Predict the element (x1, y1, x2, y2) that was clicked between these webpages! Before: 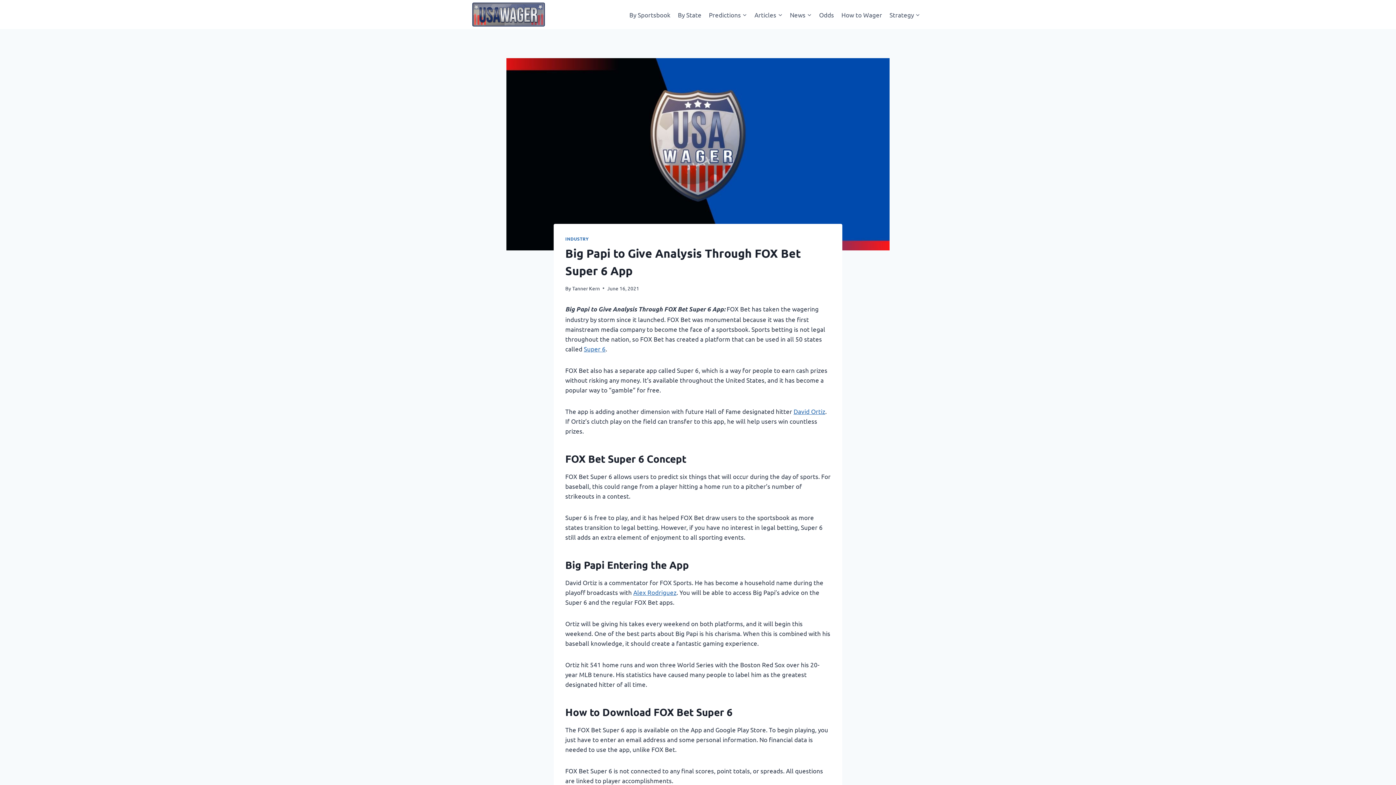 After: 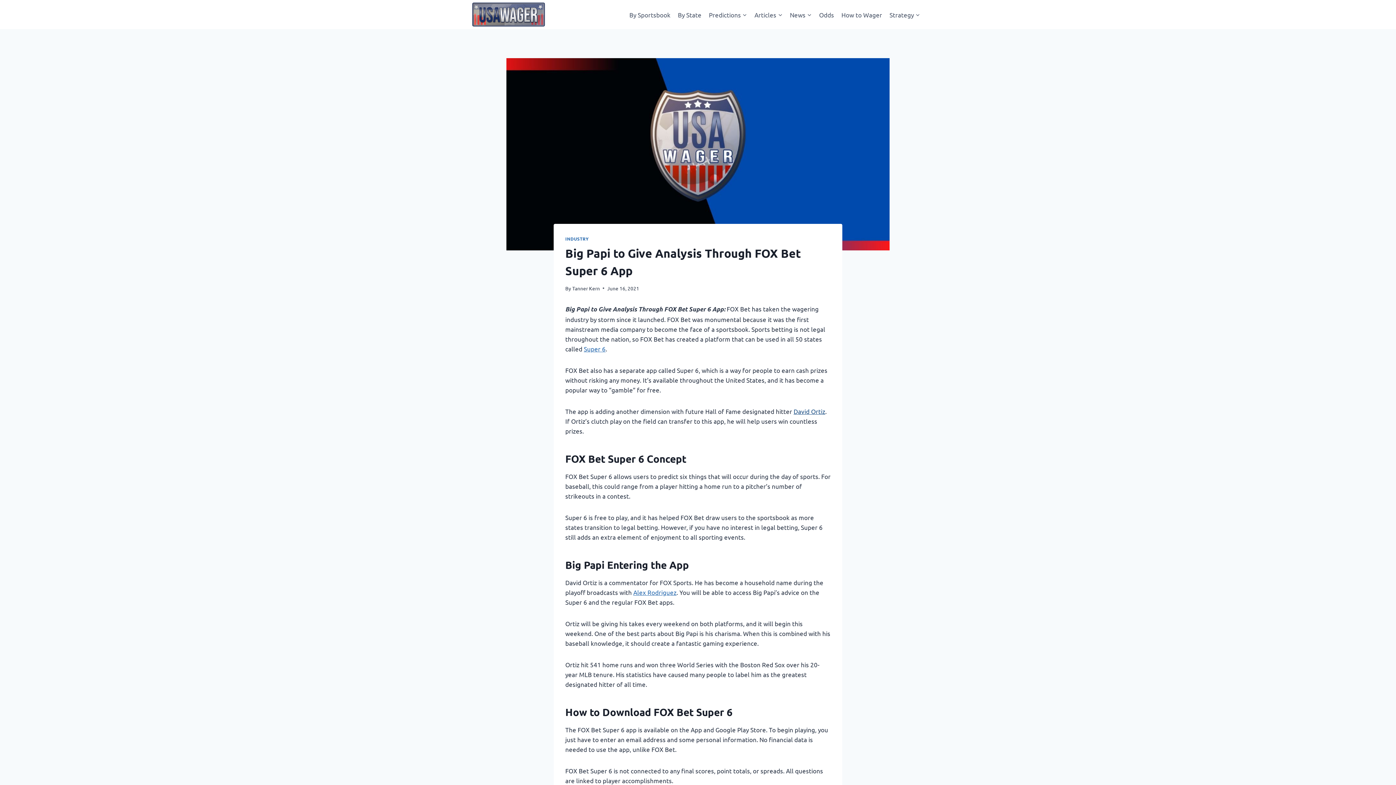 Action: label: David Ortiz bbox: (793, 407, 825, 415)